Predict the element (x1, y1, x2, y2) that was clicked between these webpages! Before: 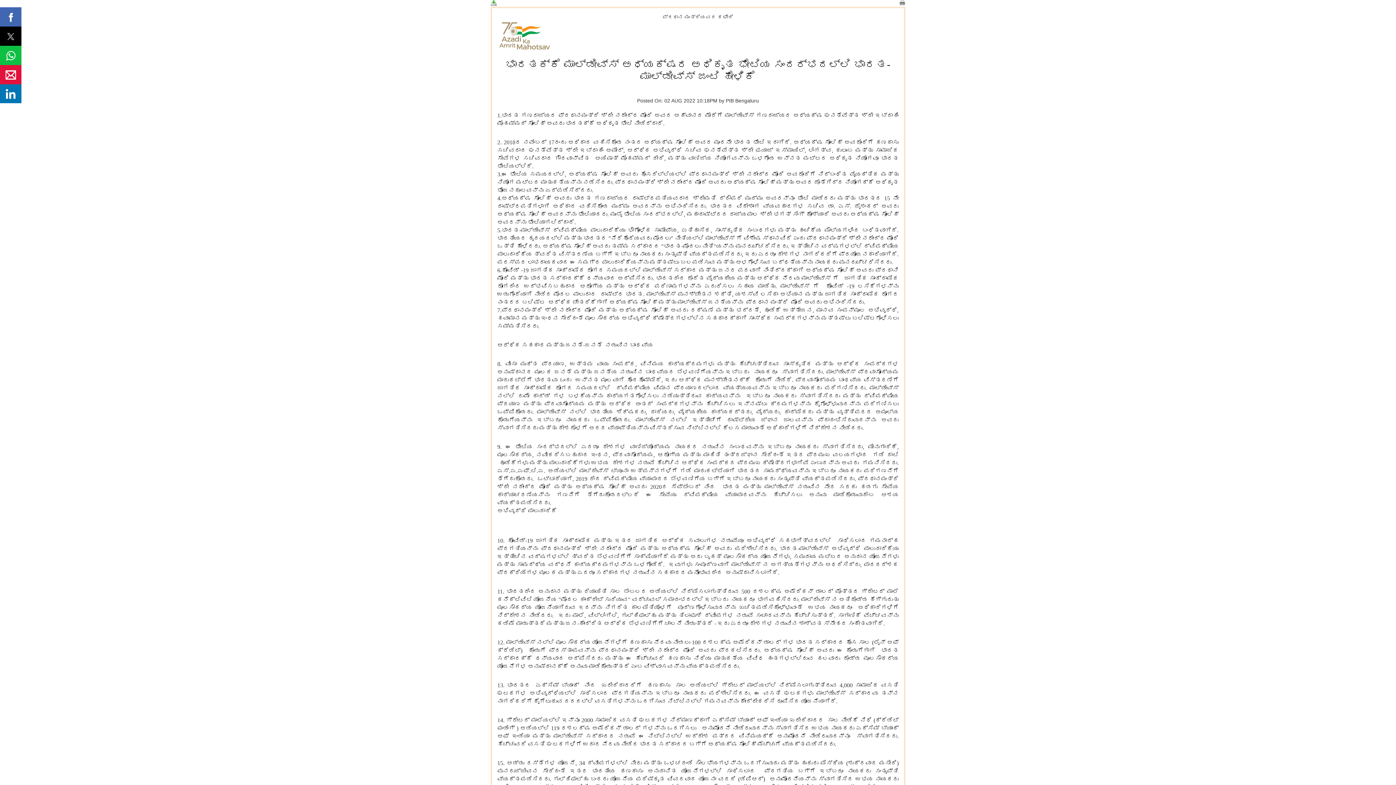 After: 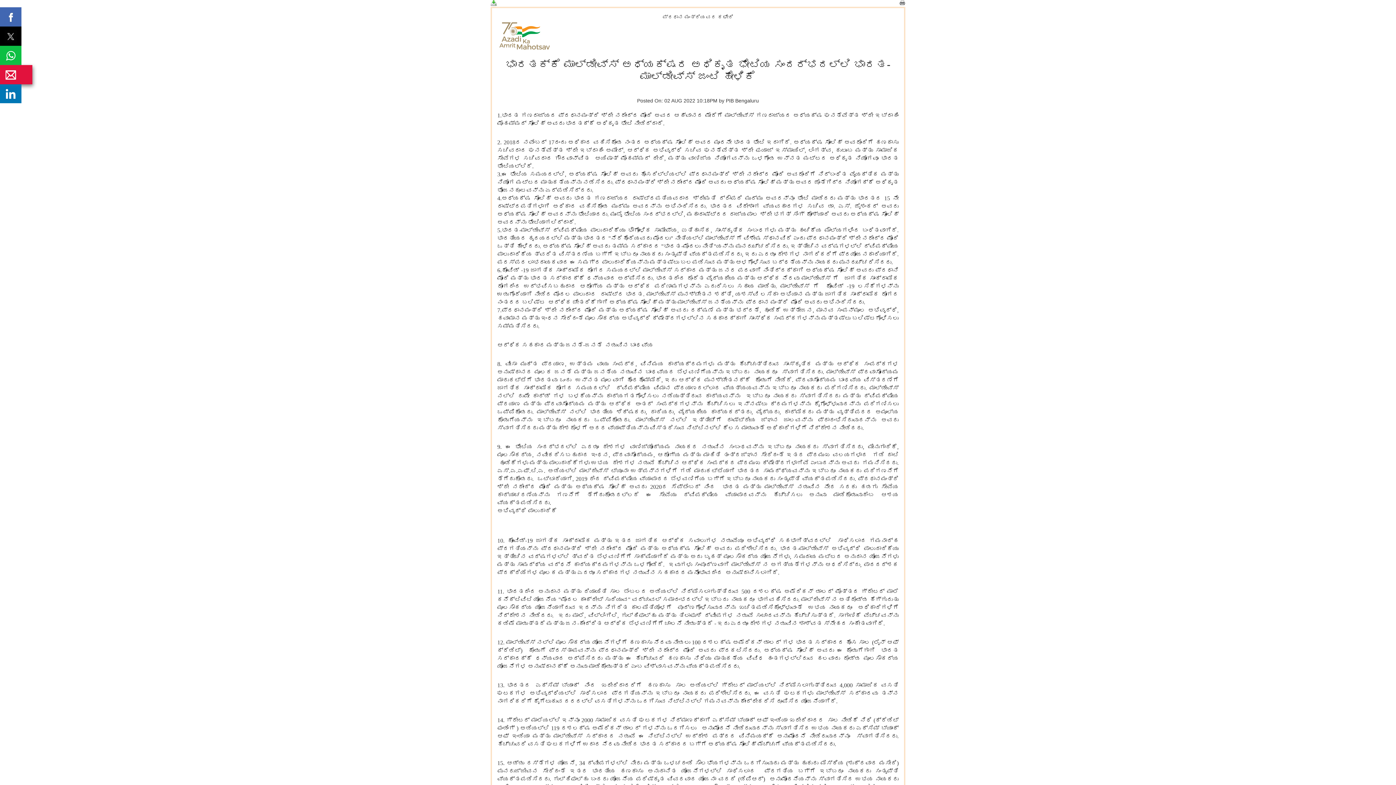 Action: bbox: (0, 64, 21, 84)